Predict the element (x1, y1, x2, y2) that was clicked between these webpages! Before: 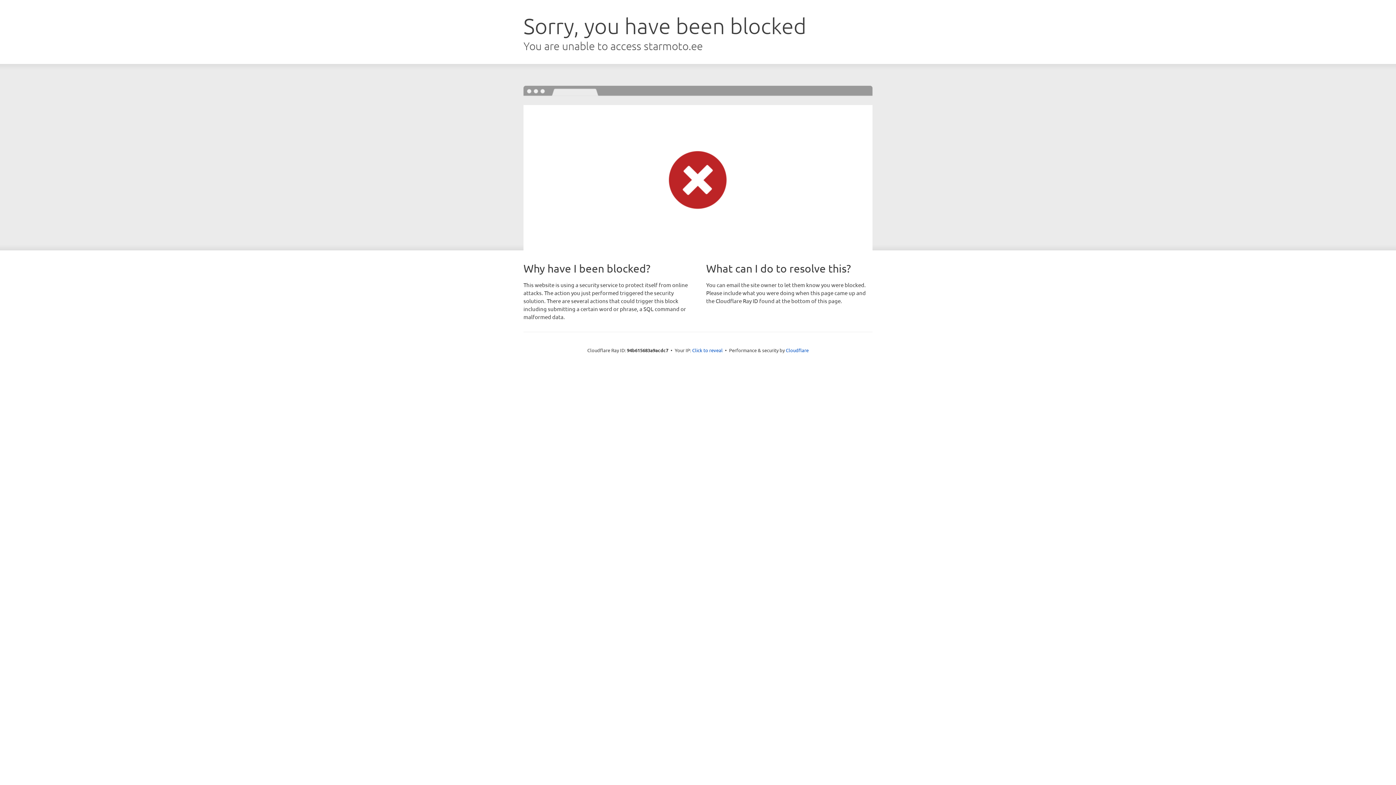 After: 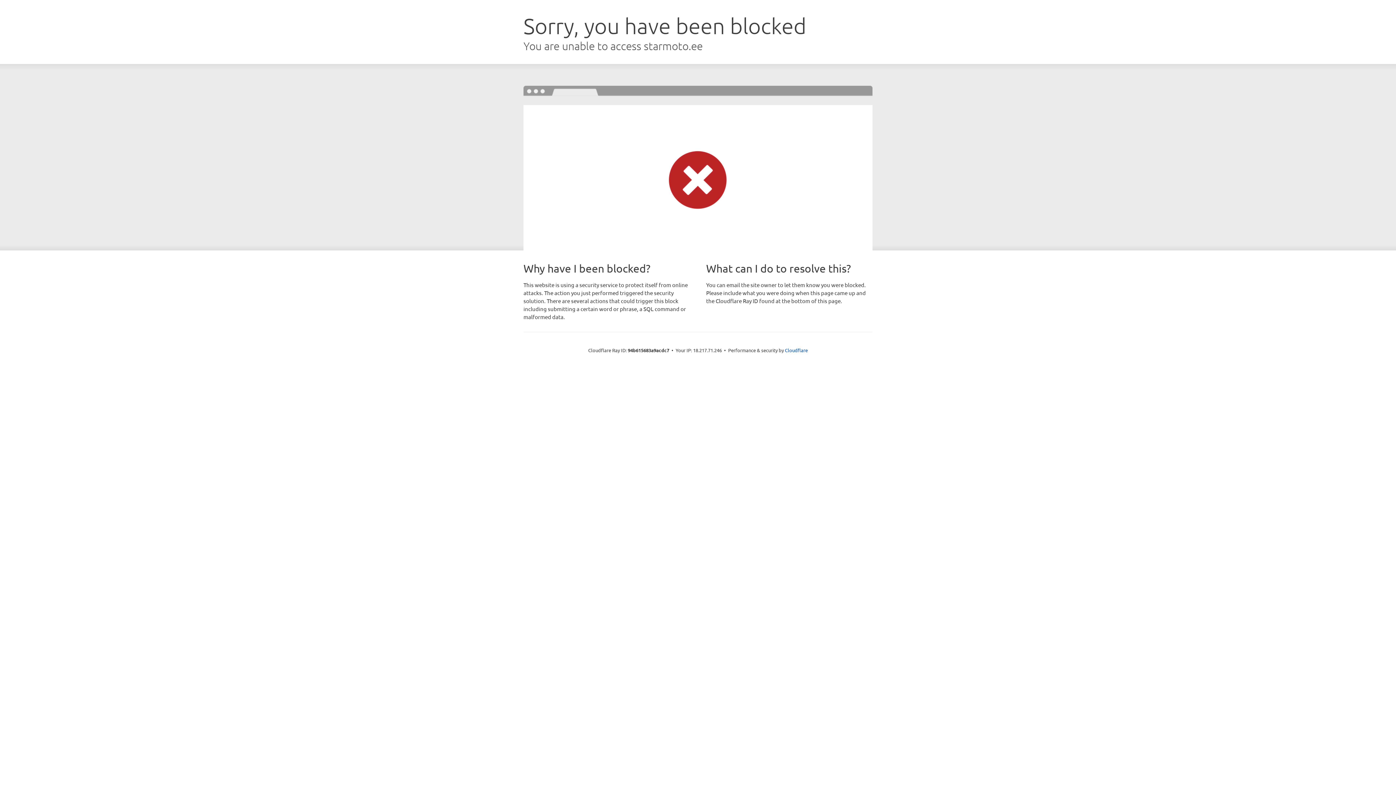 Action: label: Click to reveal bbox: (692, 346, 722, 353)